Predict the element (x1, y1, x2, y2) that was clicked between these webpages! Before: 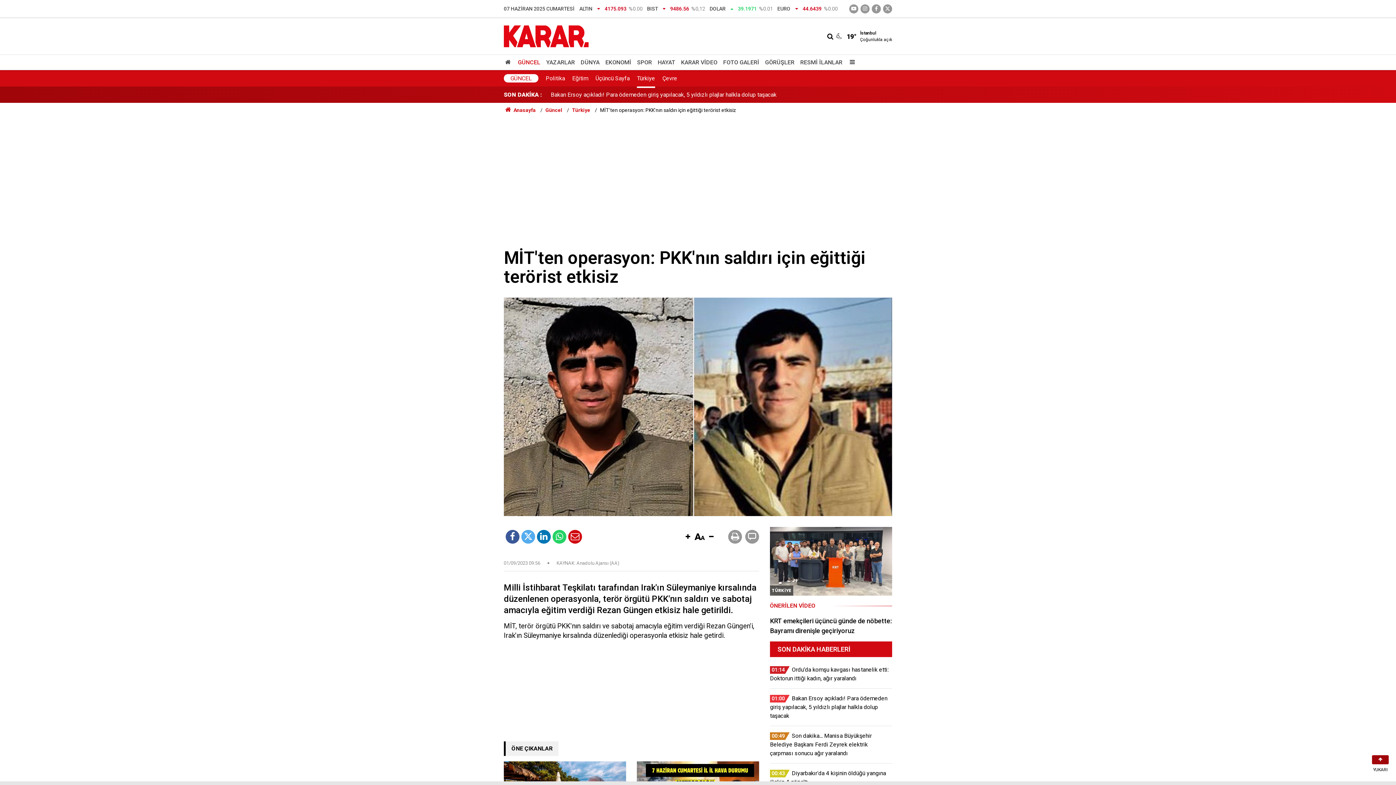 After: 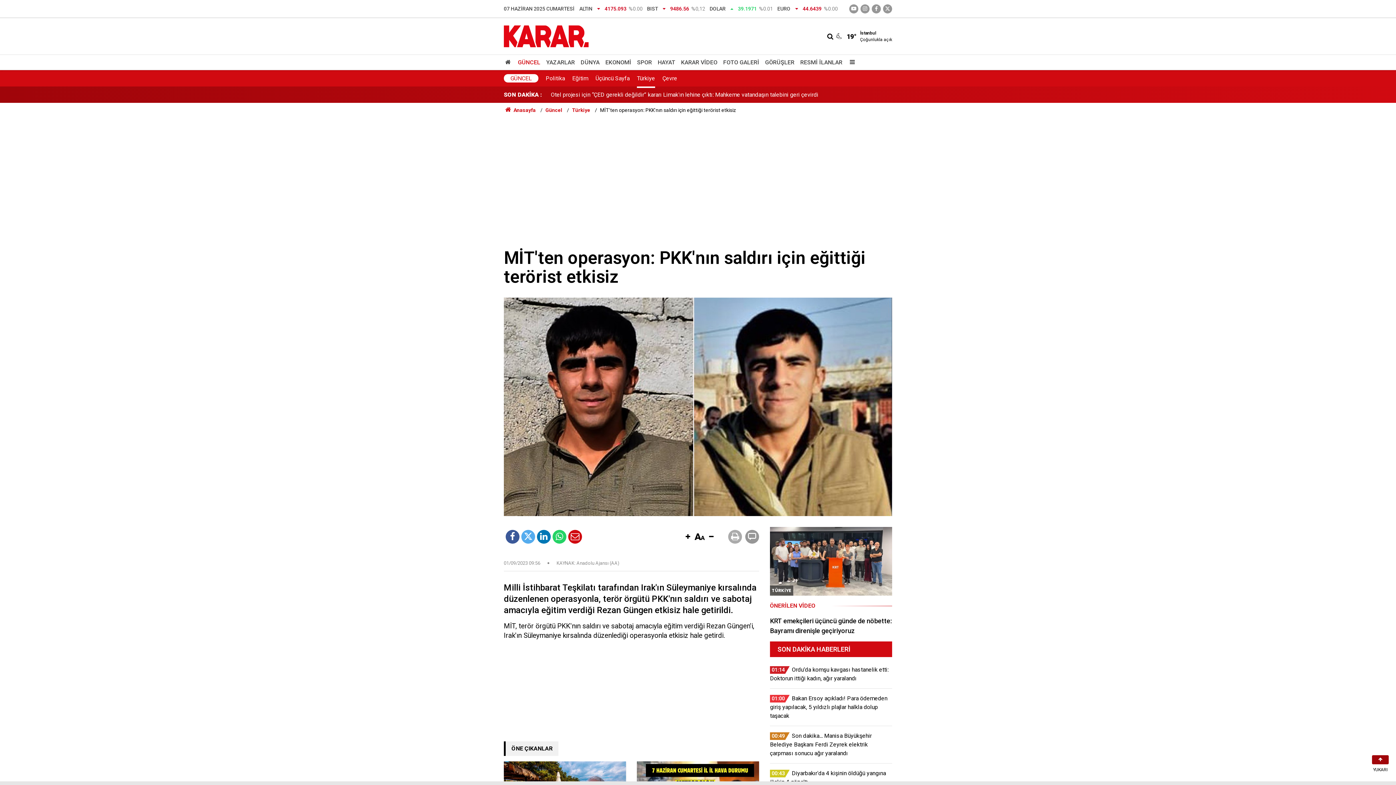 Action: bbox: (728, 530, 742, 543)